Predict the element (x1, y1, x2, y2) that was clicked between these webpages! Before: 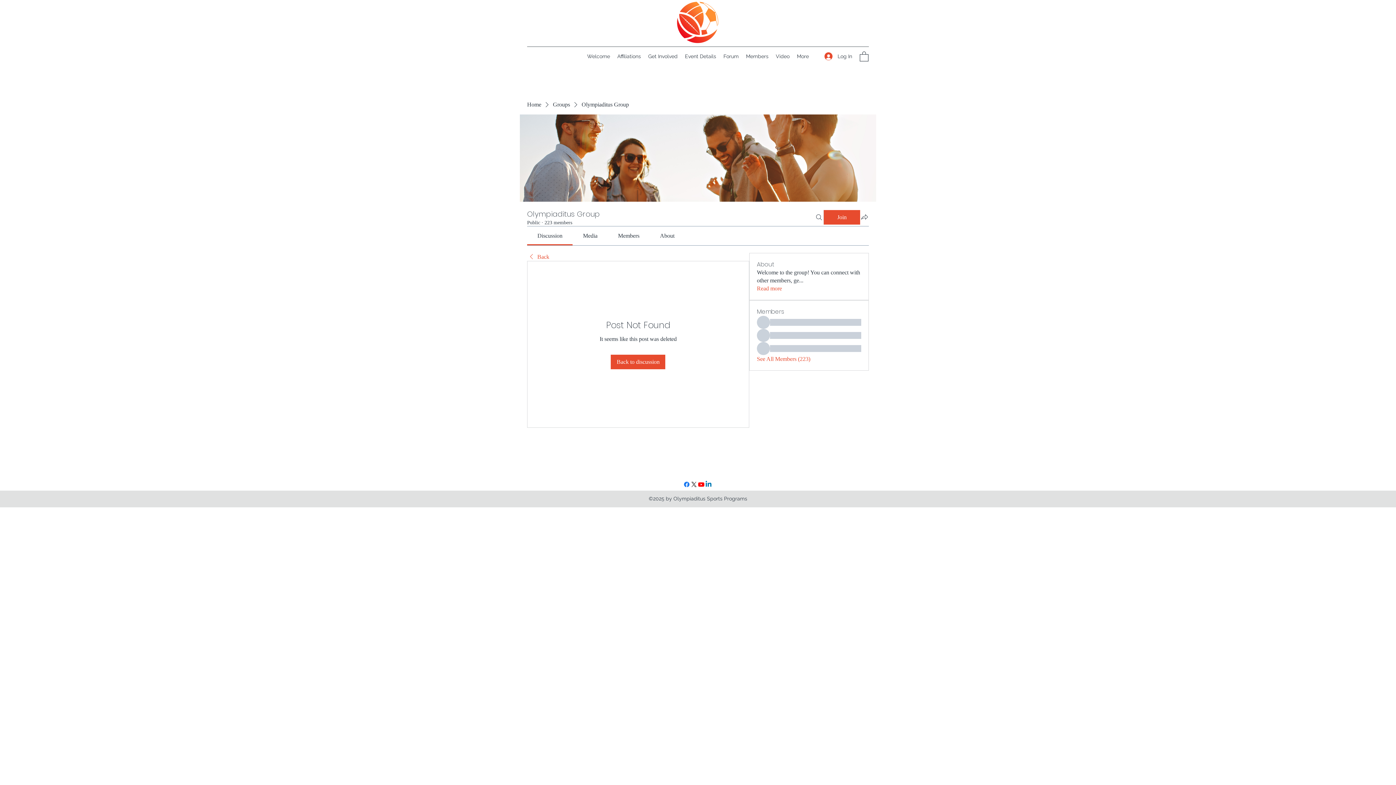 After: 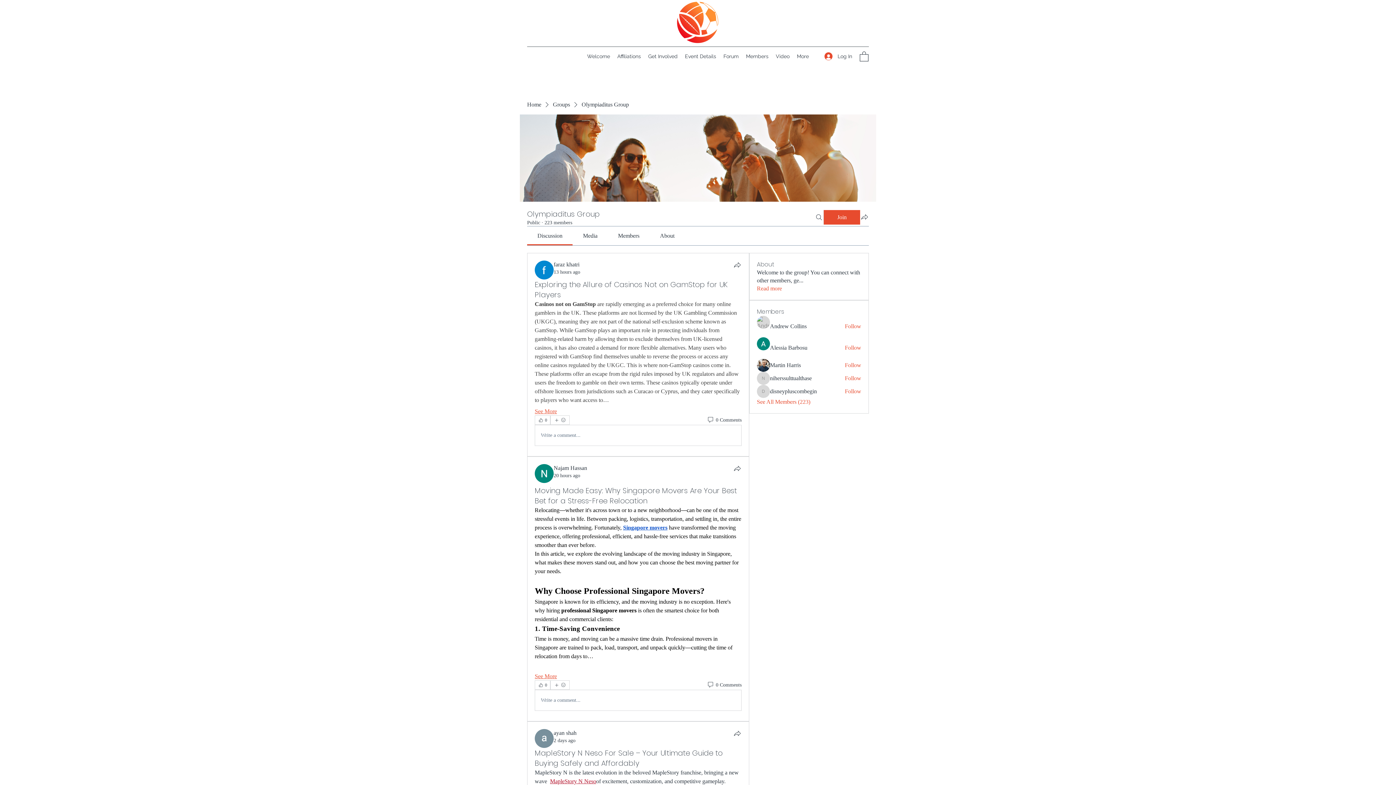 Action: label: Back bbox: (527, 252, 549, 260)